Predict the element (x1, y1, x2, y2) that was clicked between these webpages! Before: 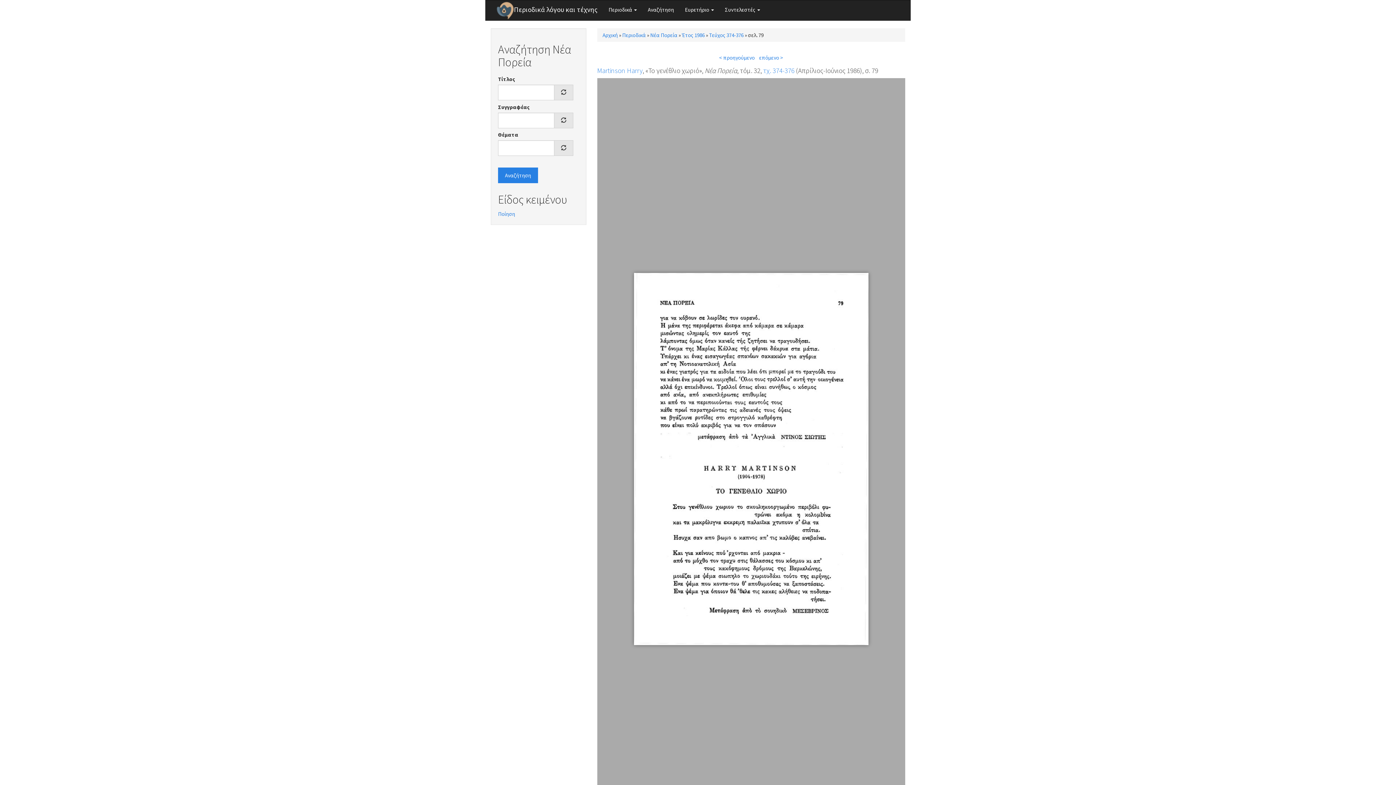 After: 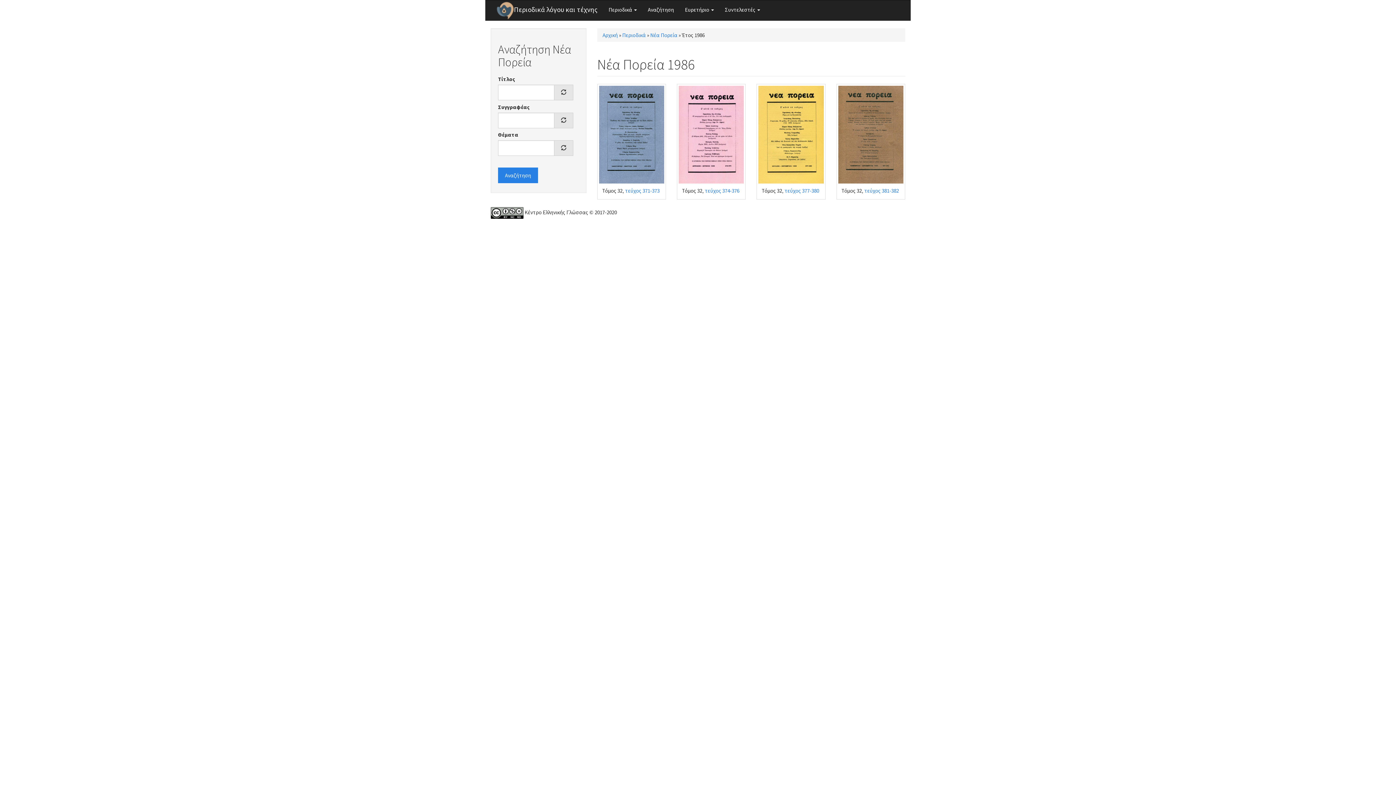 Action: bbox: (682, 31, 704, 38) label: Έτος 1986